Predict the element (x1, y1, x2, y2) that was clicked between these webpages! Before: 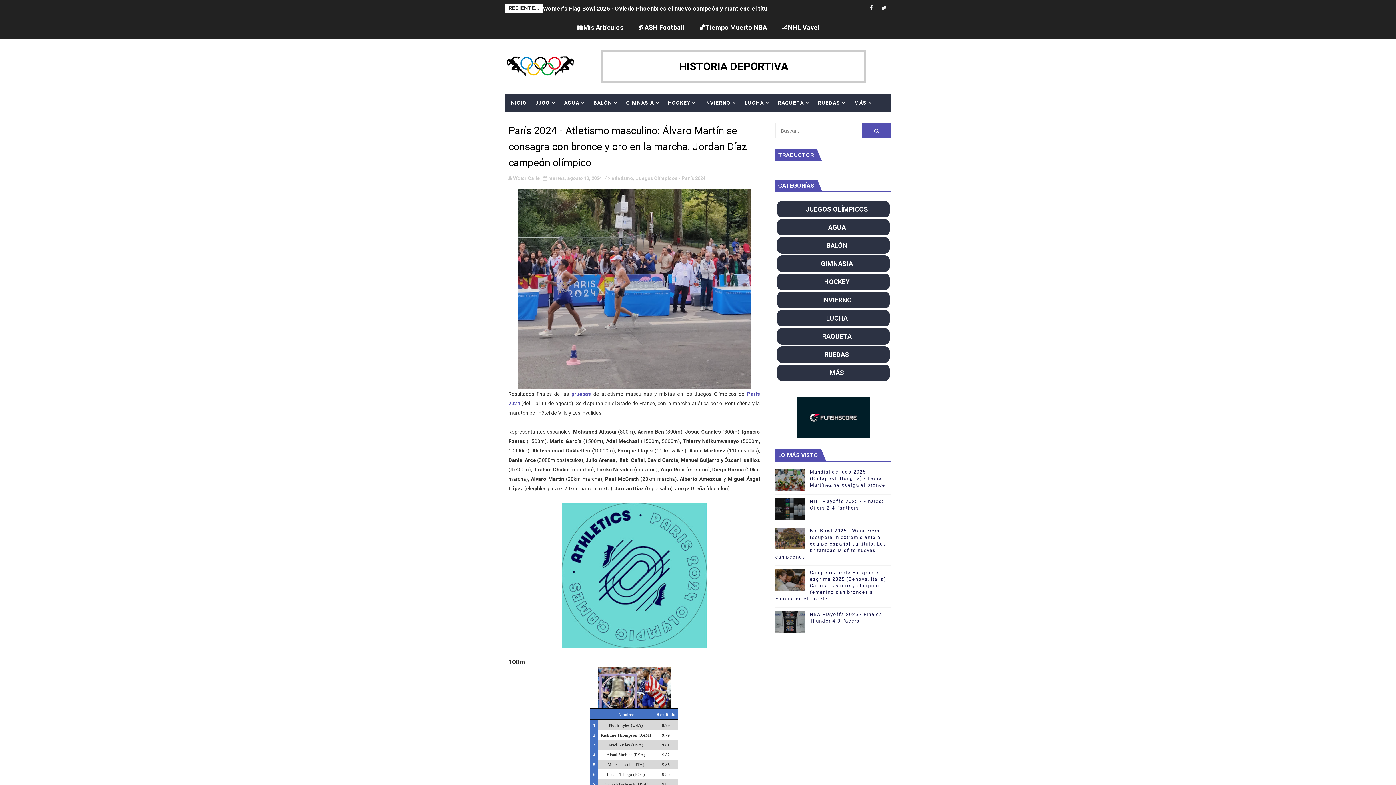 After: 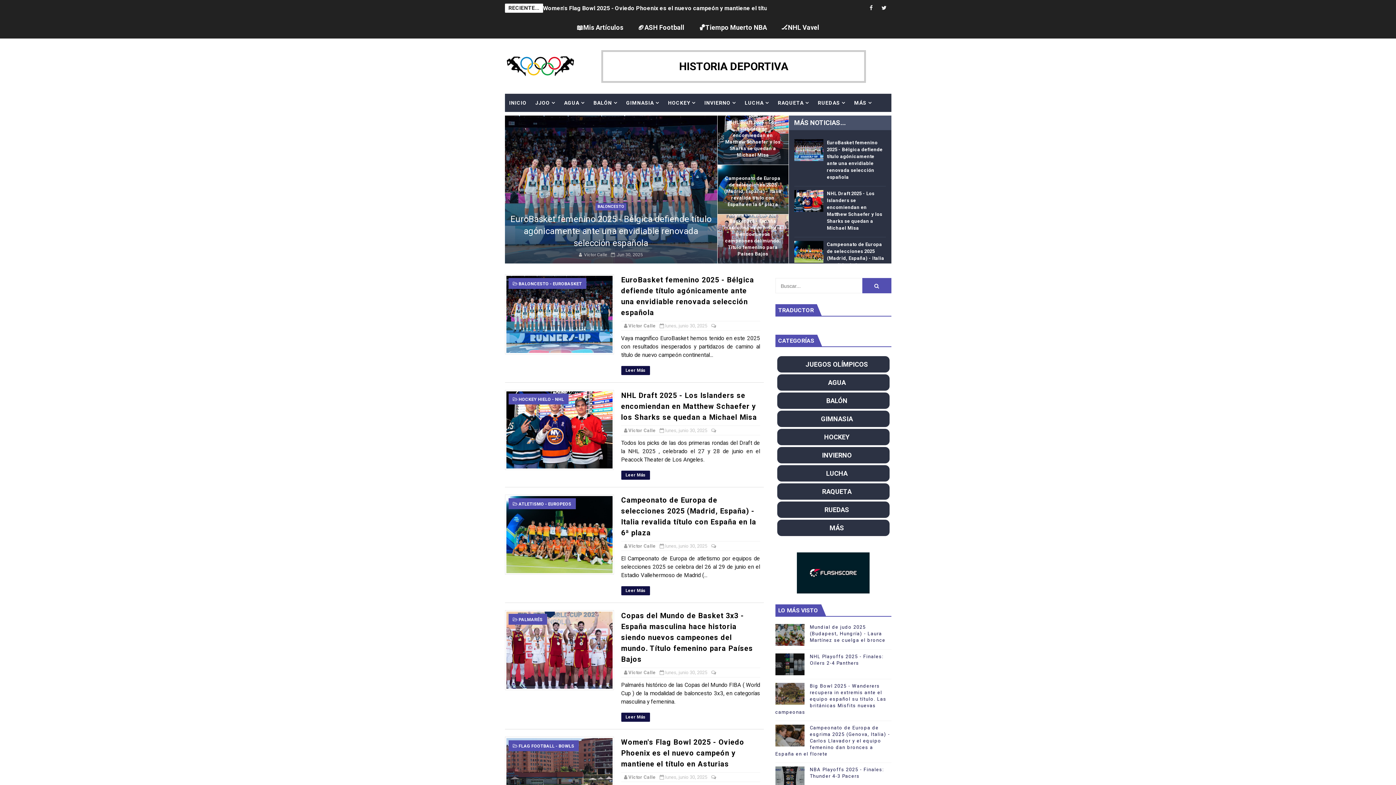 Action: bbox: (504, 55, 576, 76)